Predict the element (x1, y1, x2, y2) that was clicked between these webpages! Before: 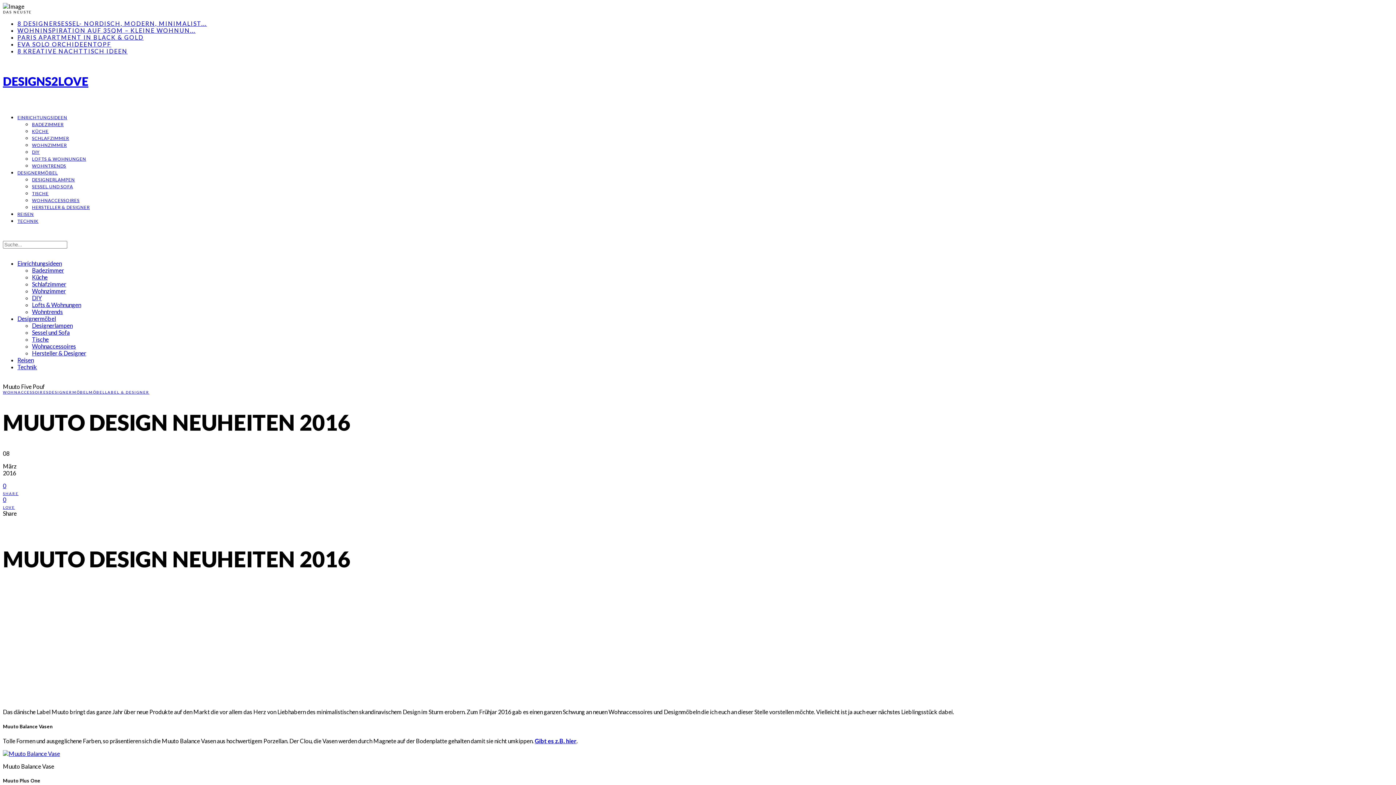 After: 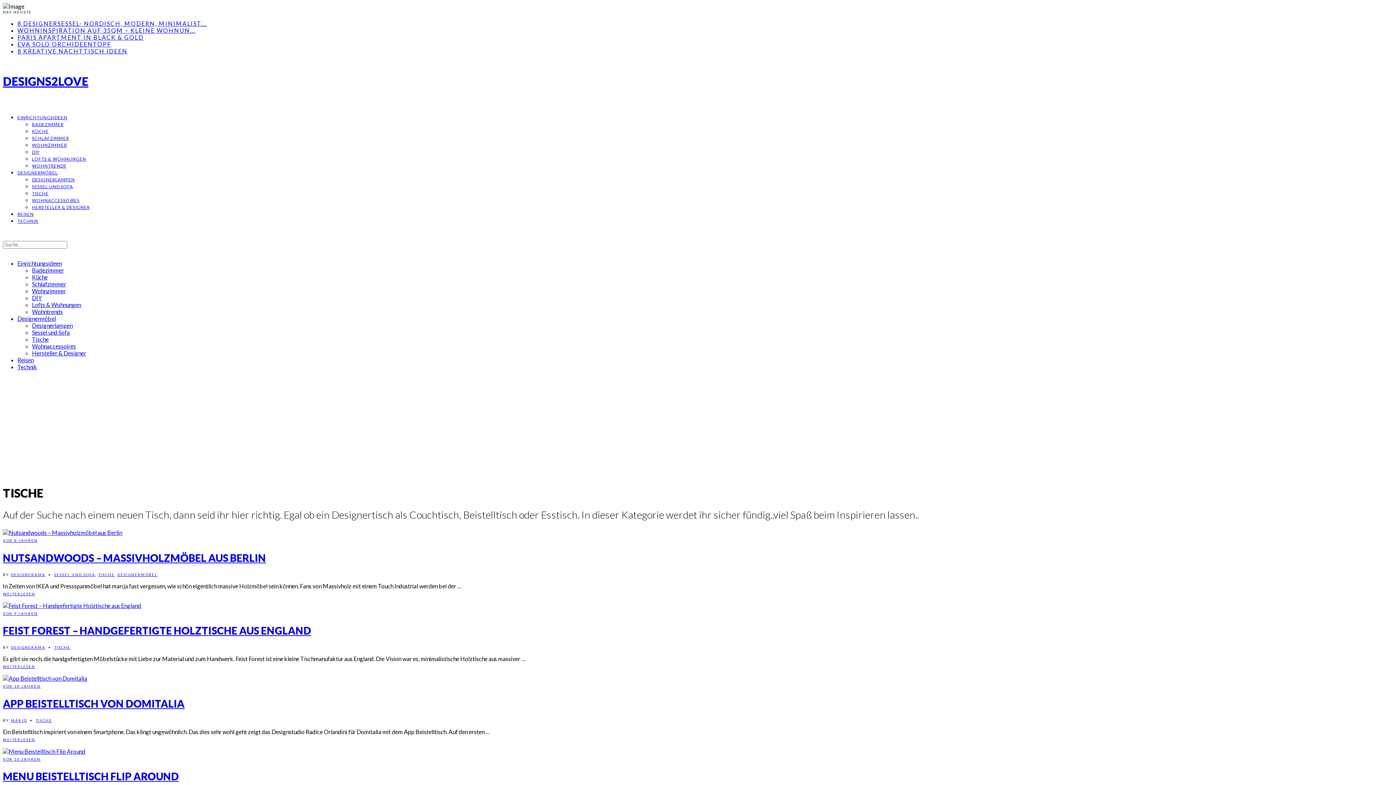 Action: label: Tische bbox: (32, 336, 48, 343)